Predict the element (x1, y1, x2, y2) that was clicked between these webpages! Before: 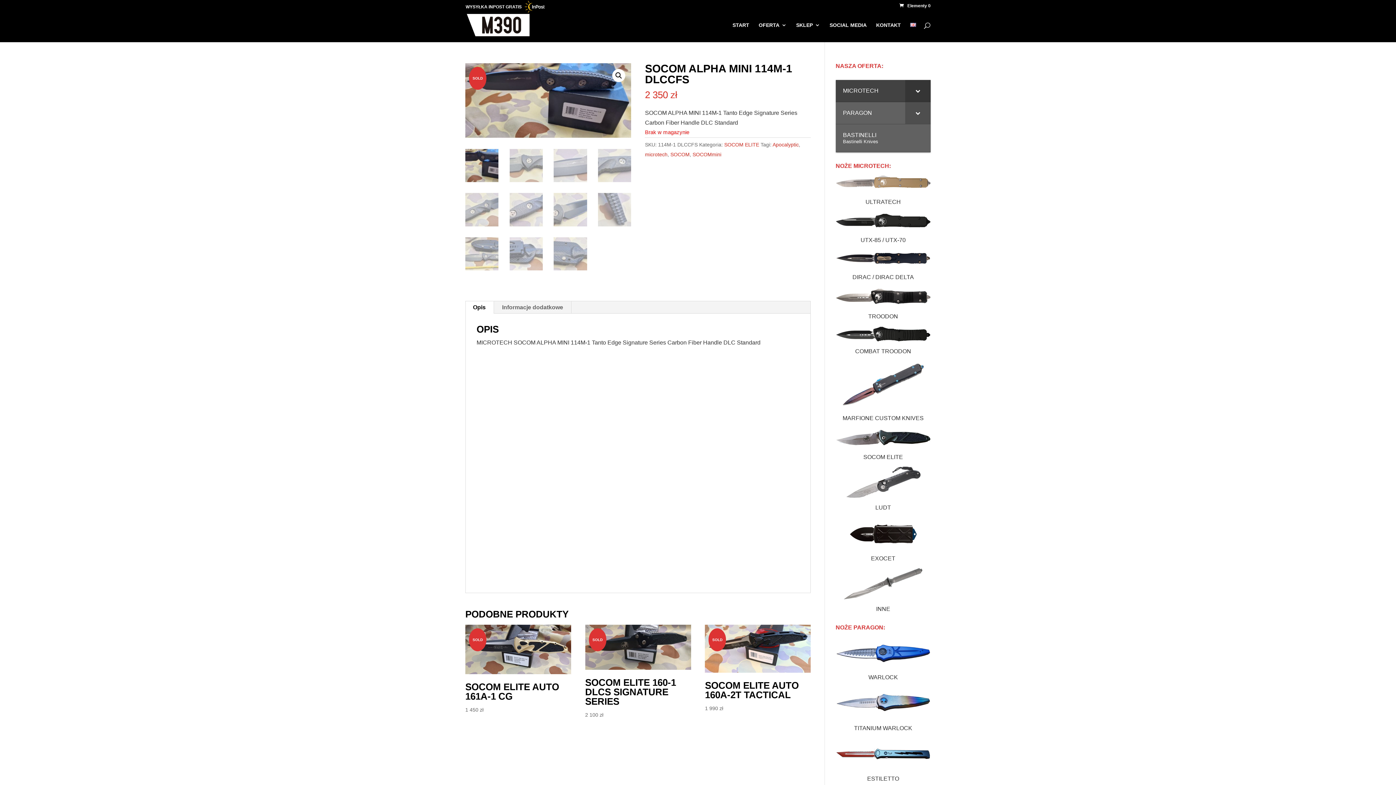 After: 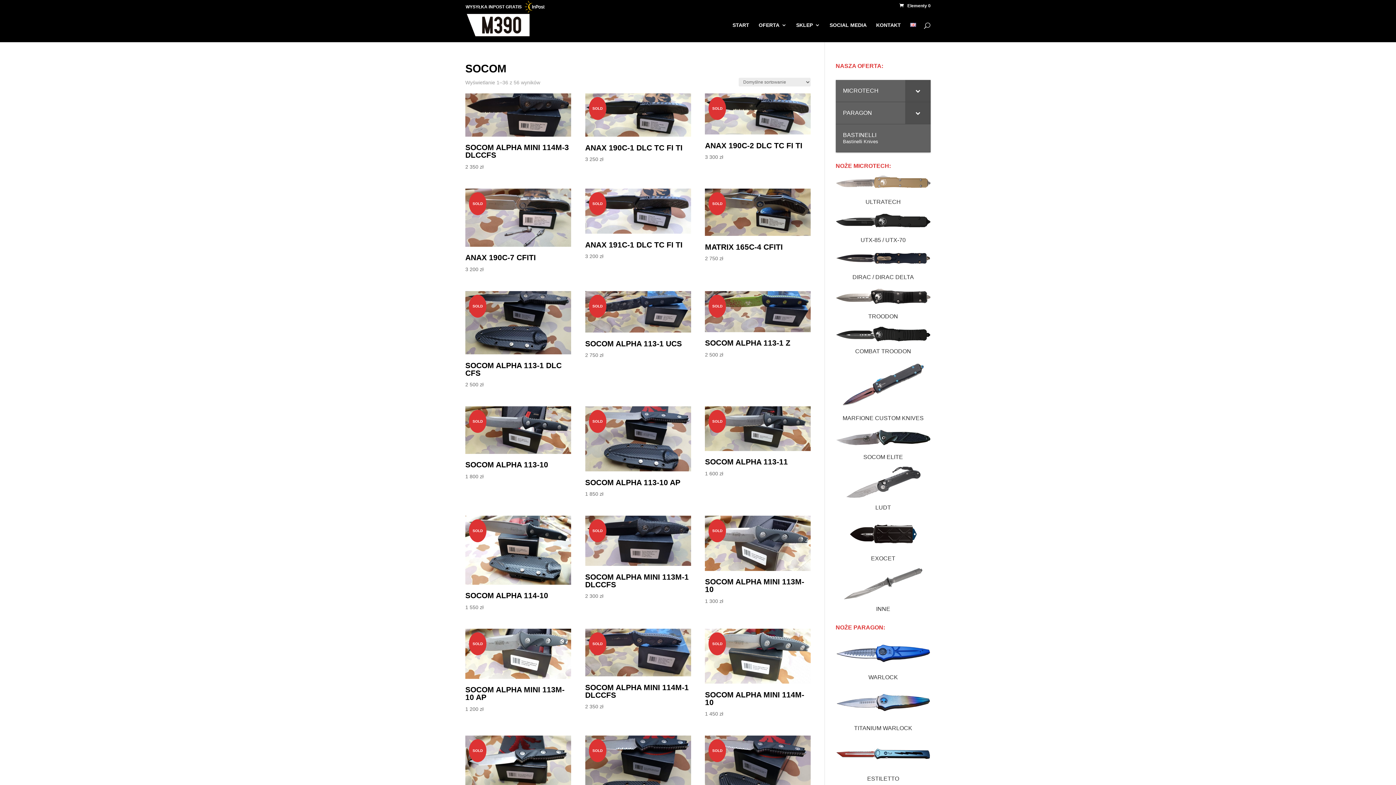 Action: label: SOCOM bbox: (670, 151, 689, 157)